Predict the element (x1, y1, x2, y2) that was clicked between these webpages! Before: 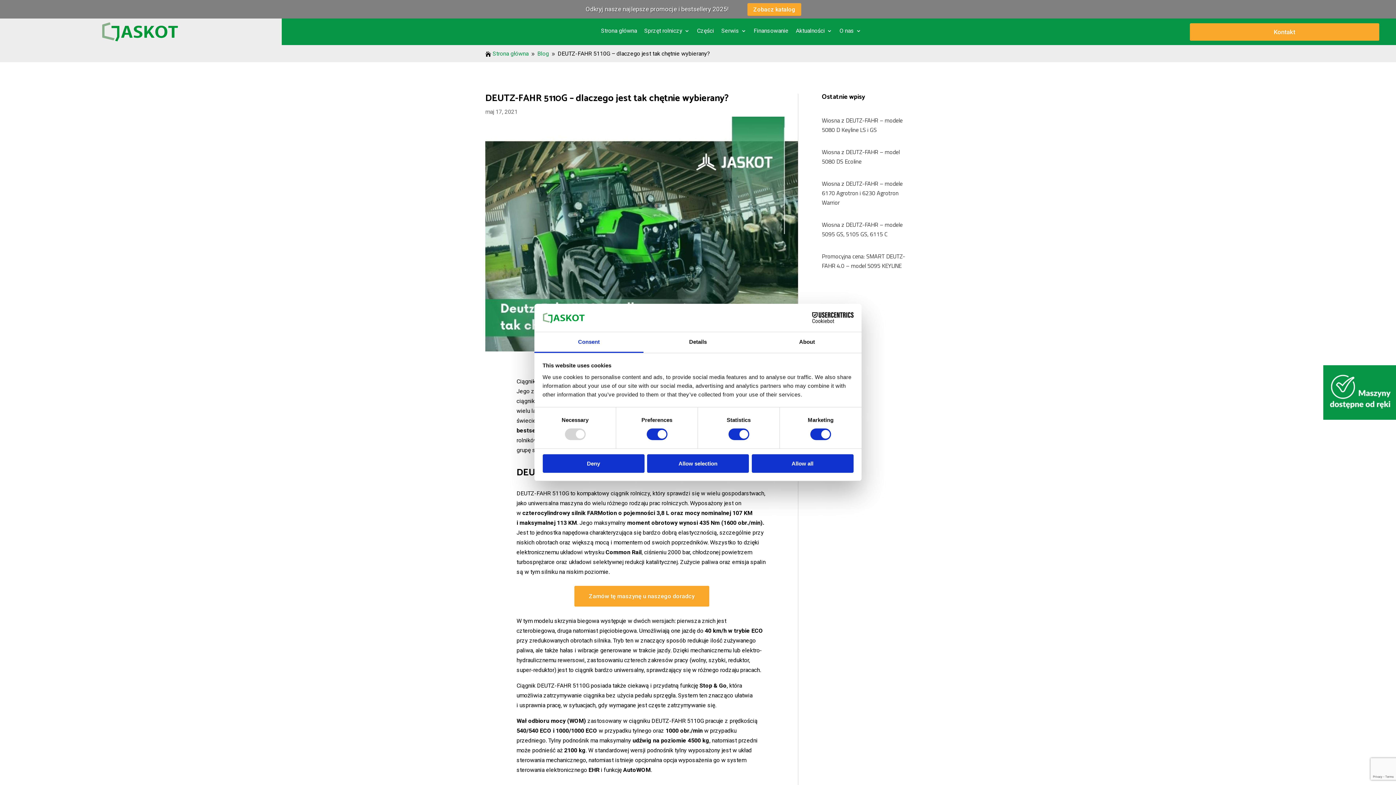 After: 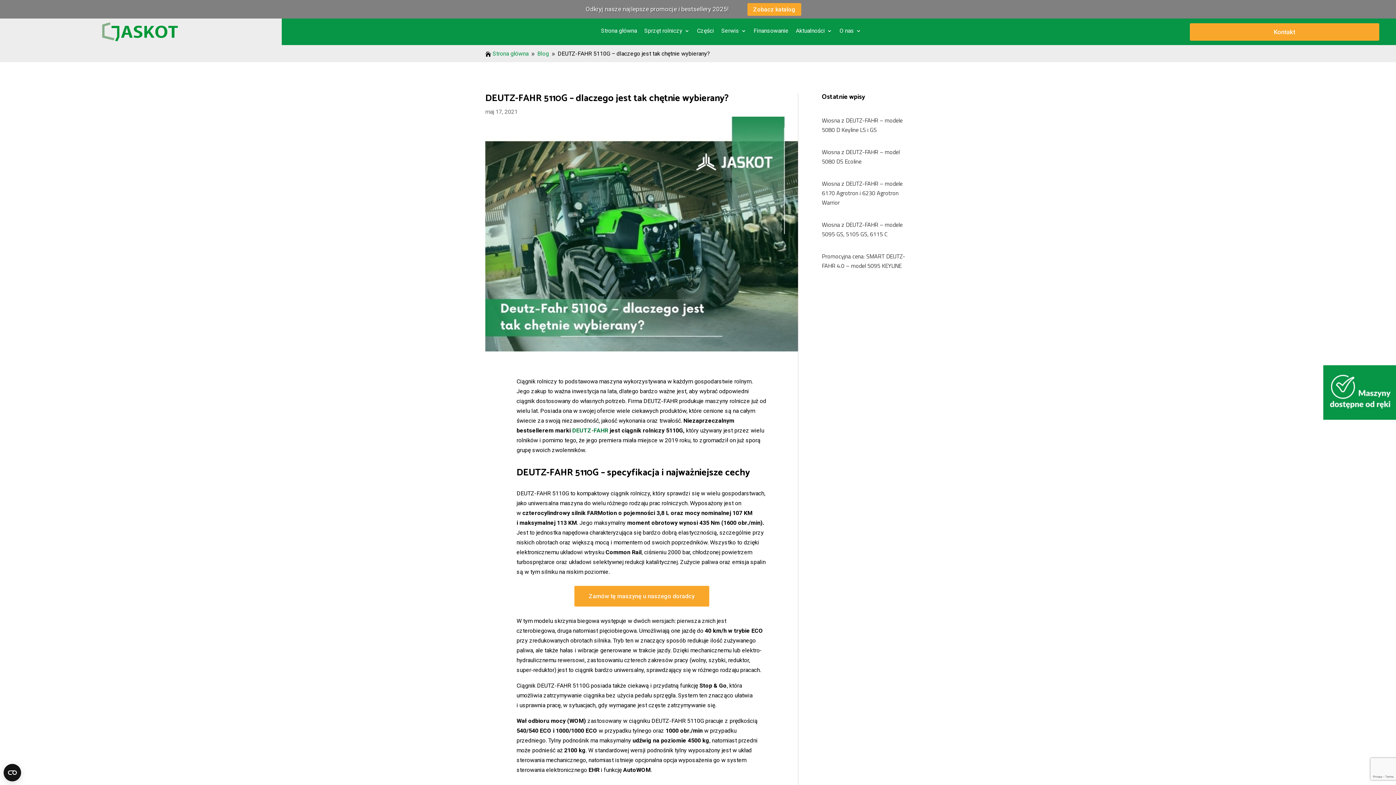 Action: bbox: (647, 454, 749, 472) label: Allow selection